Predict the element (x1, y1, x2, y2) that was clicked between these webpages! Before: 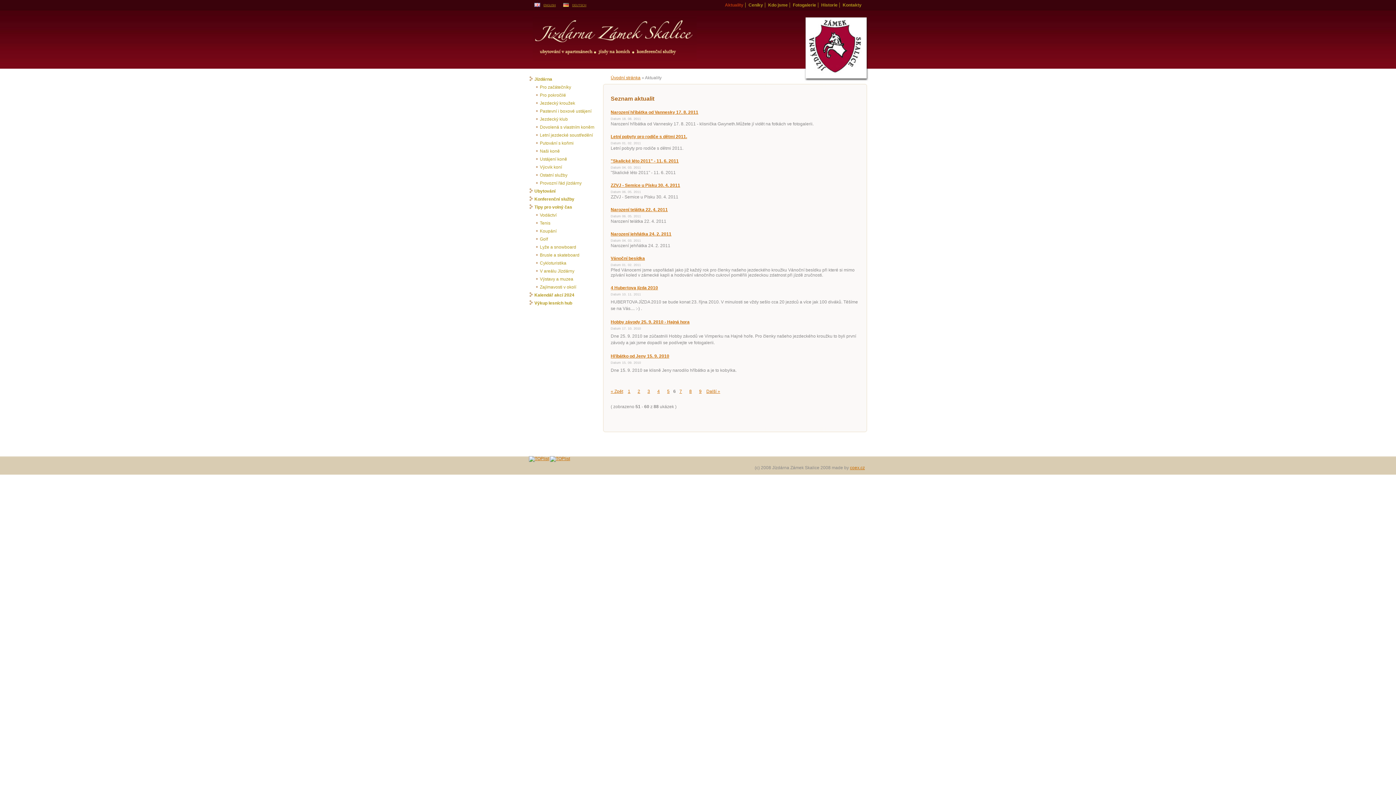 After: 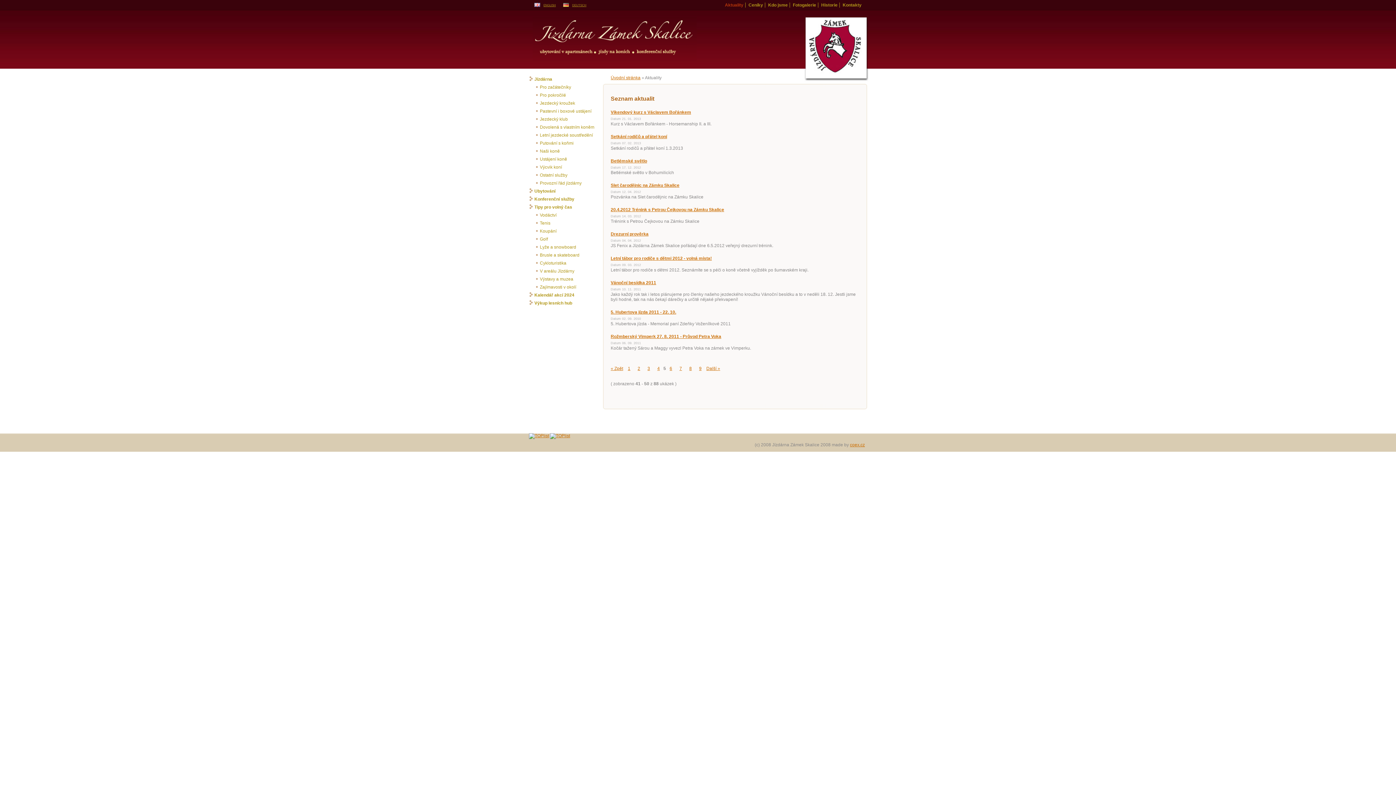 Action: bbox: (667, 389, 669, 394) label: 5